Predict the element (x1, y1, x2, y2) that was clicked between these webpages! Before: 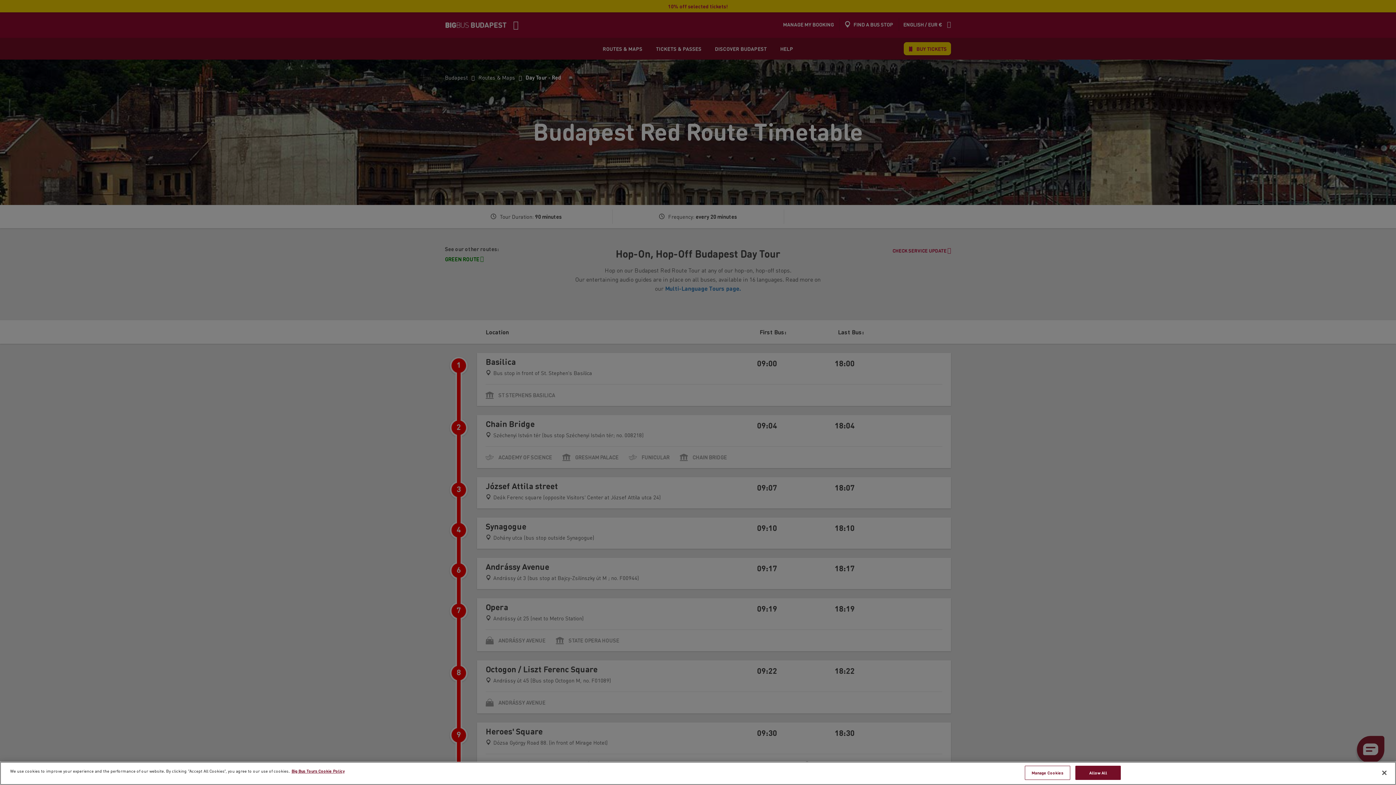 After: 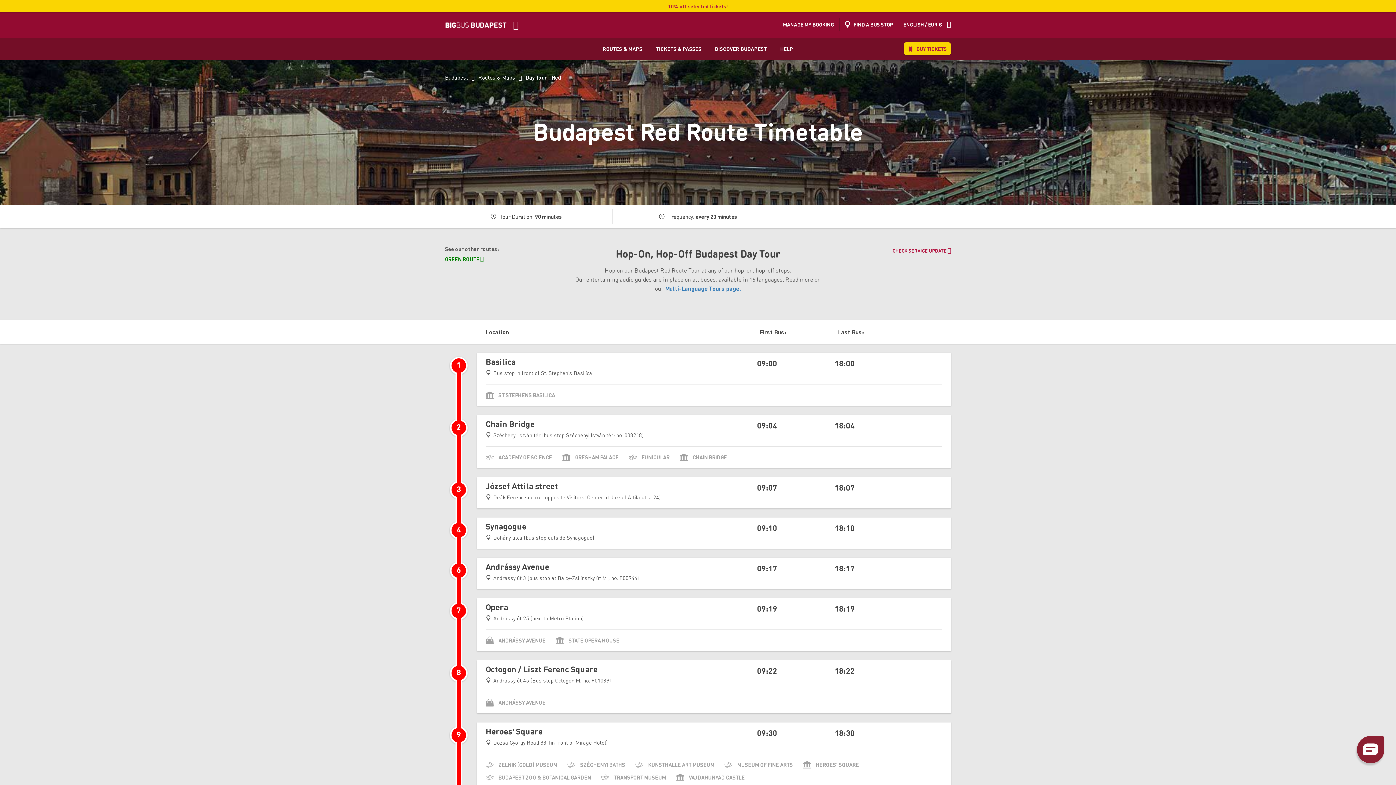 Action: label: Allow All bbox: (1075, 766, 1121, 780)